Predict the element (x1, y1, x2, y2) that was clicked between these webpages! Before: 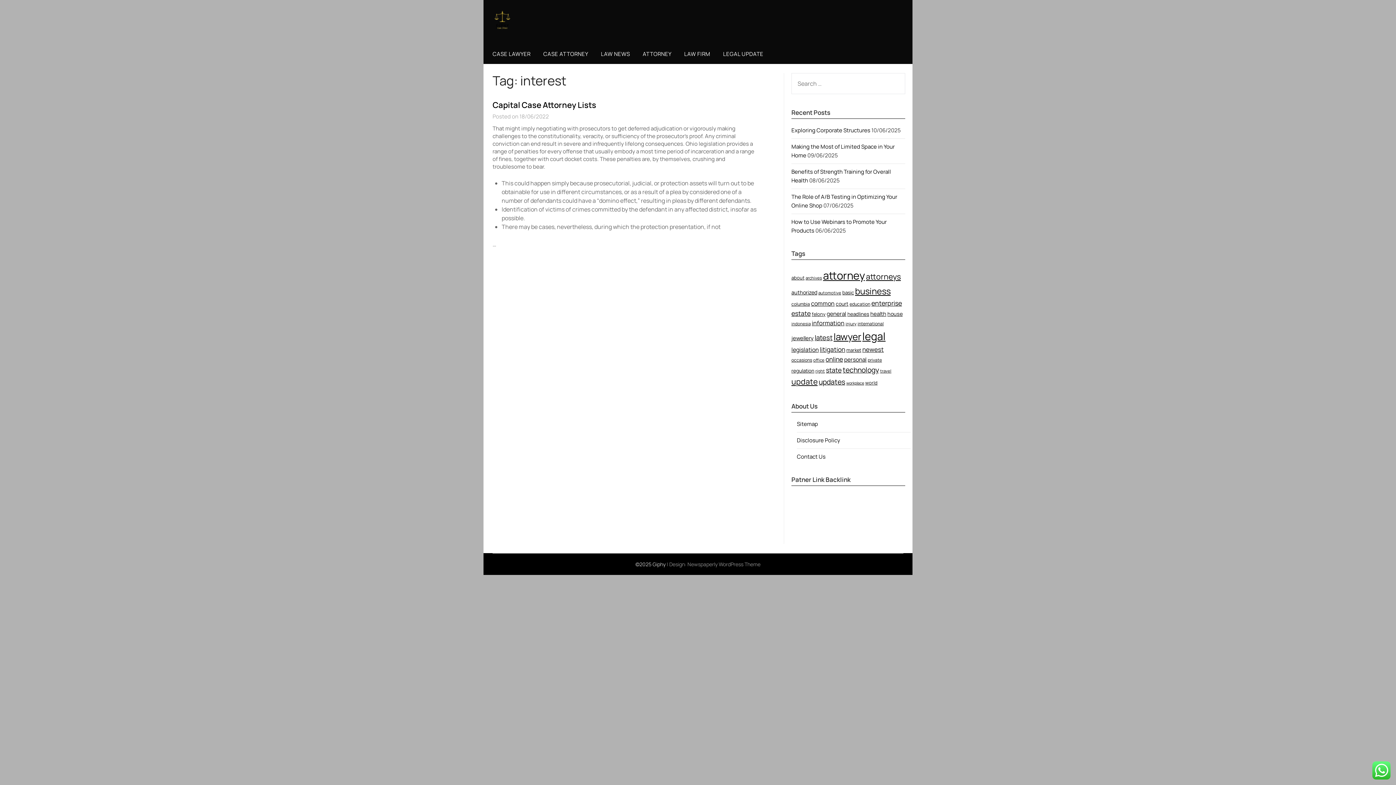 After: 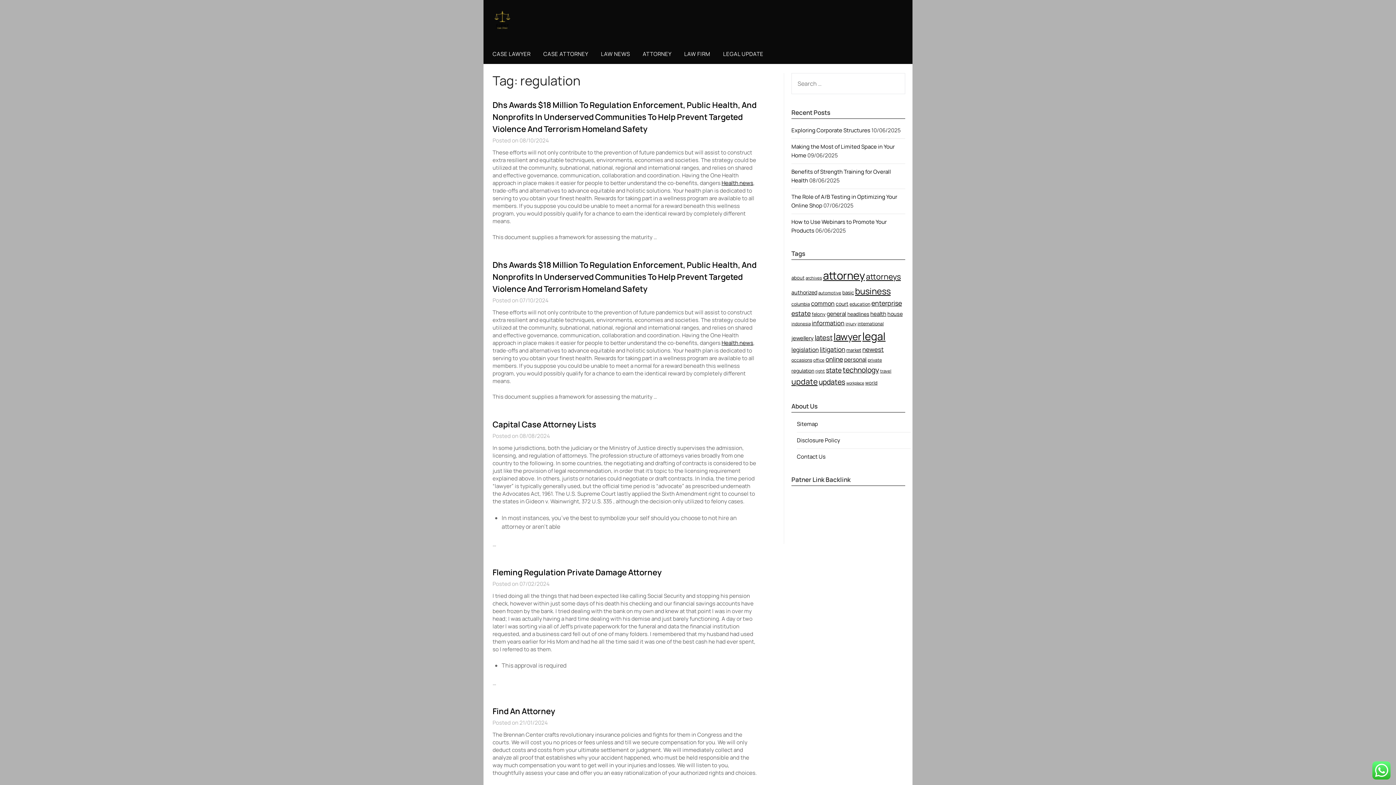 Action: label: regulation (14 items) bbox: (791, 367, 814, 374)